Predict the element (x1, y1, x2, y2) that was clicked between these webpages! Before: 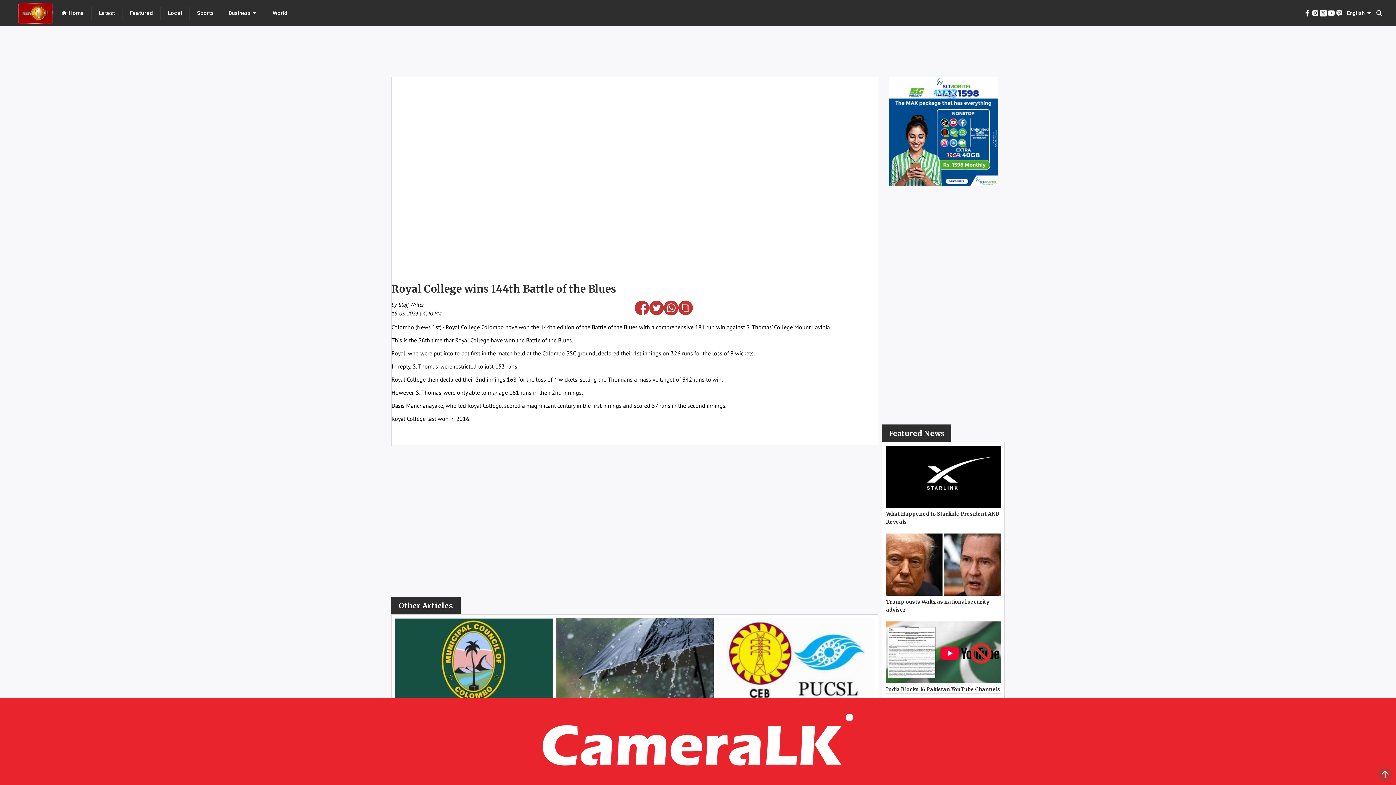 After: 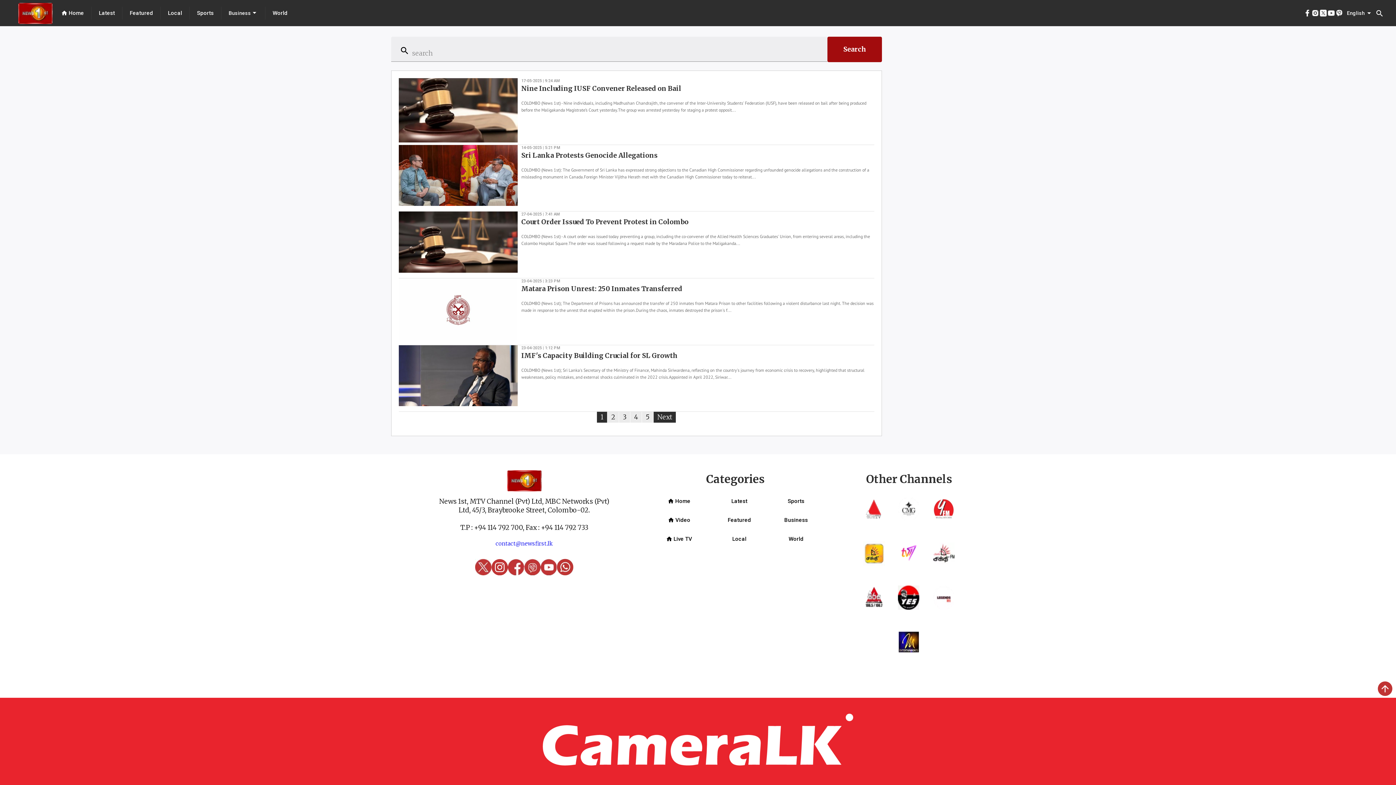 Action: label: search bbox: (1372, 5, 1387, 20)